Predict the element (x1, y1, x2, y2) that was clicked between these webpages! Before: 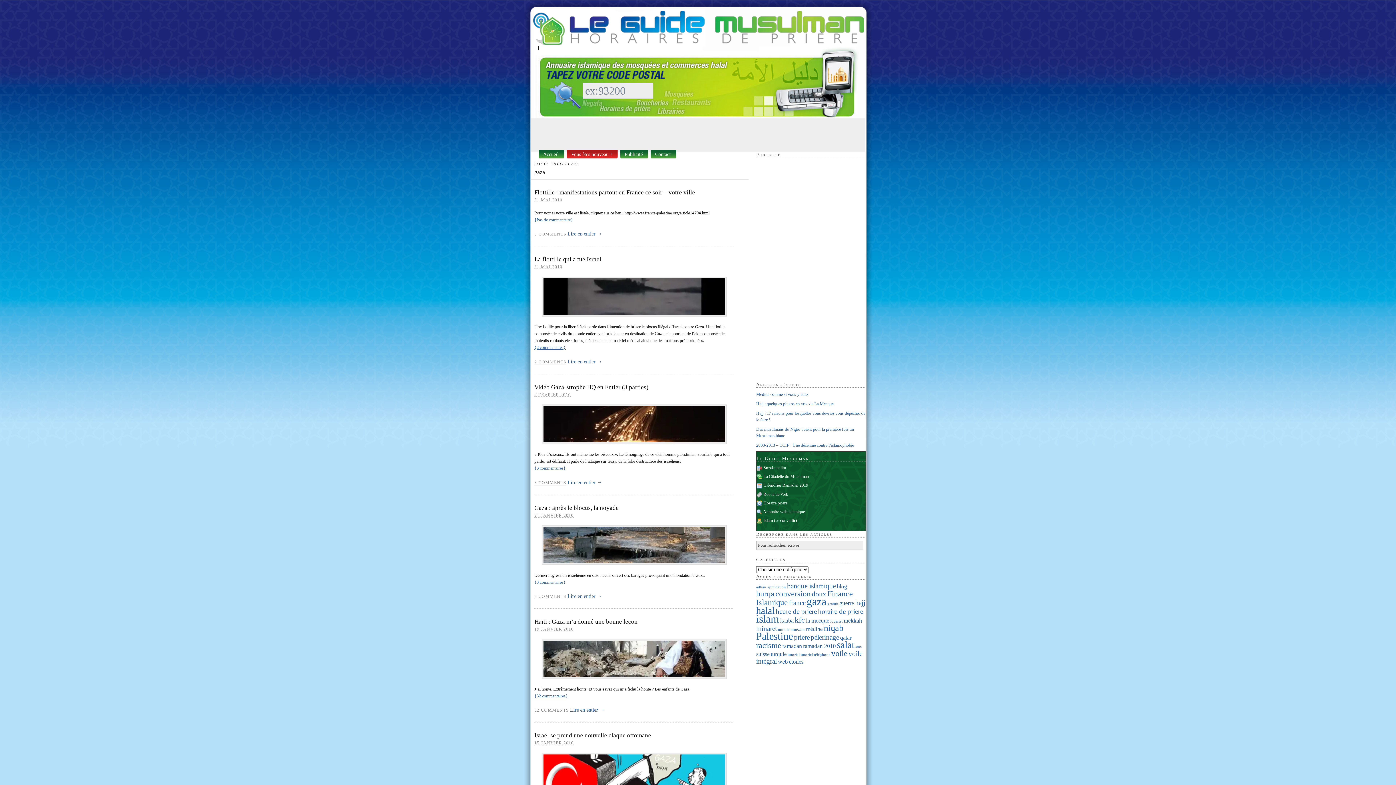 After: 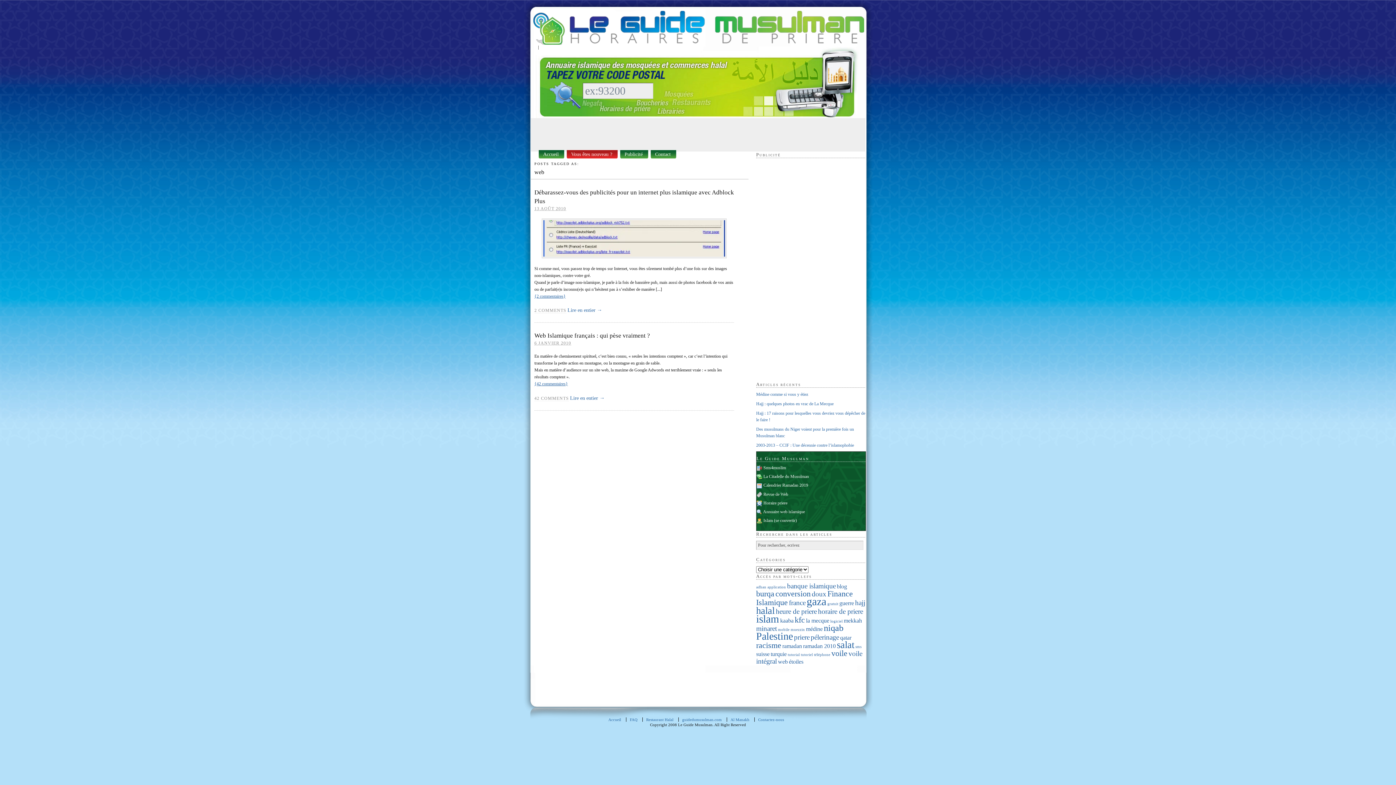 Action: label: web bbox: (778, 658, 788, 664)